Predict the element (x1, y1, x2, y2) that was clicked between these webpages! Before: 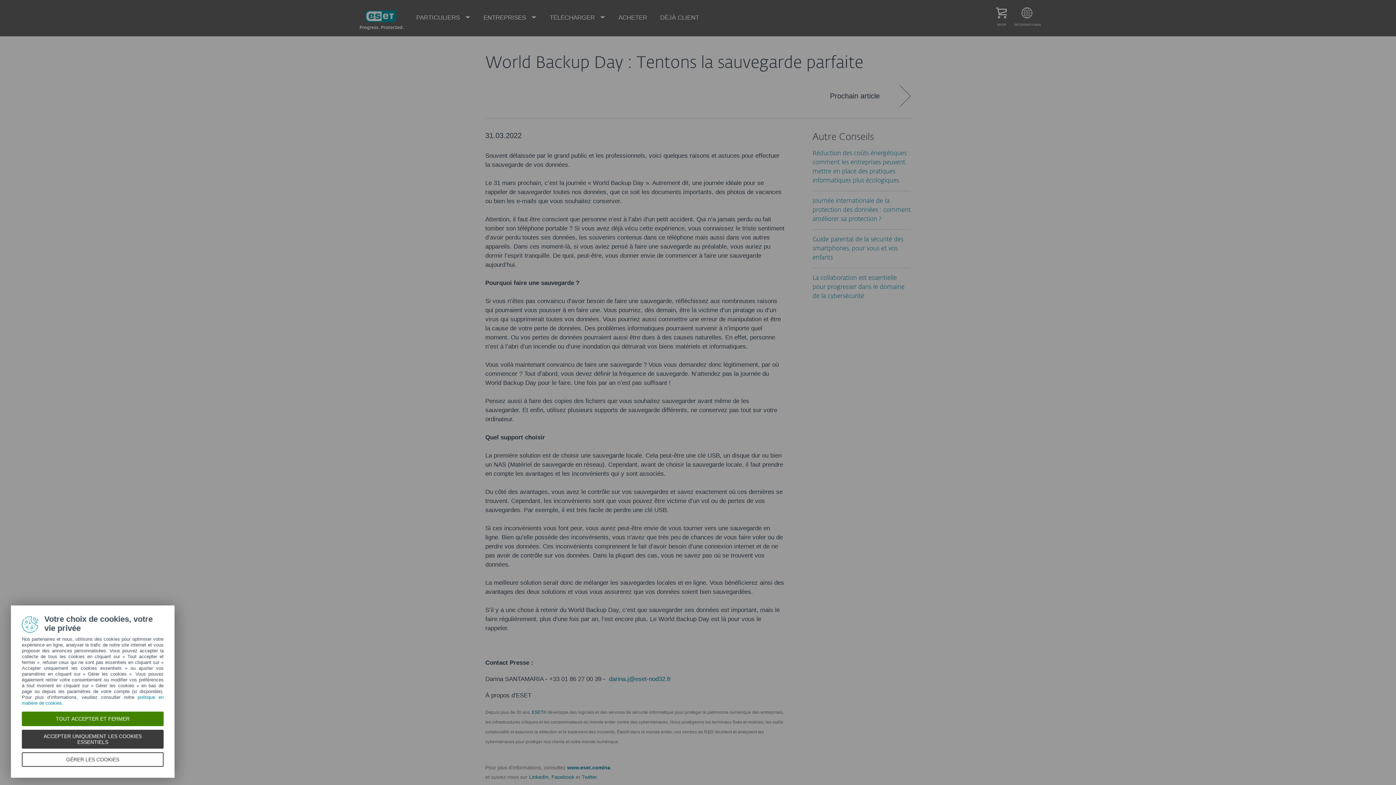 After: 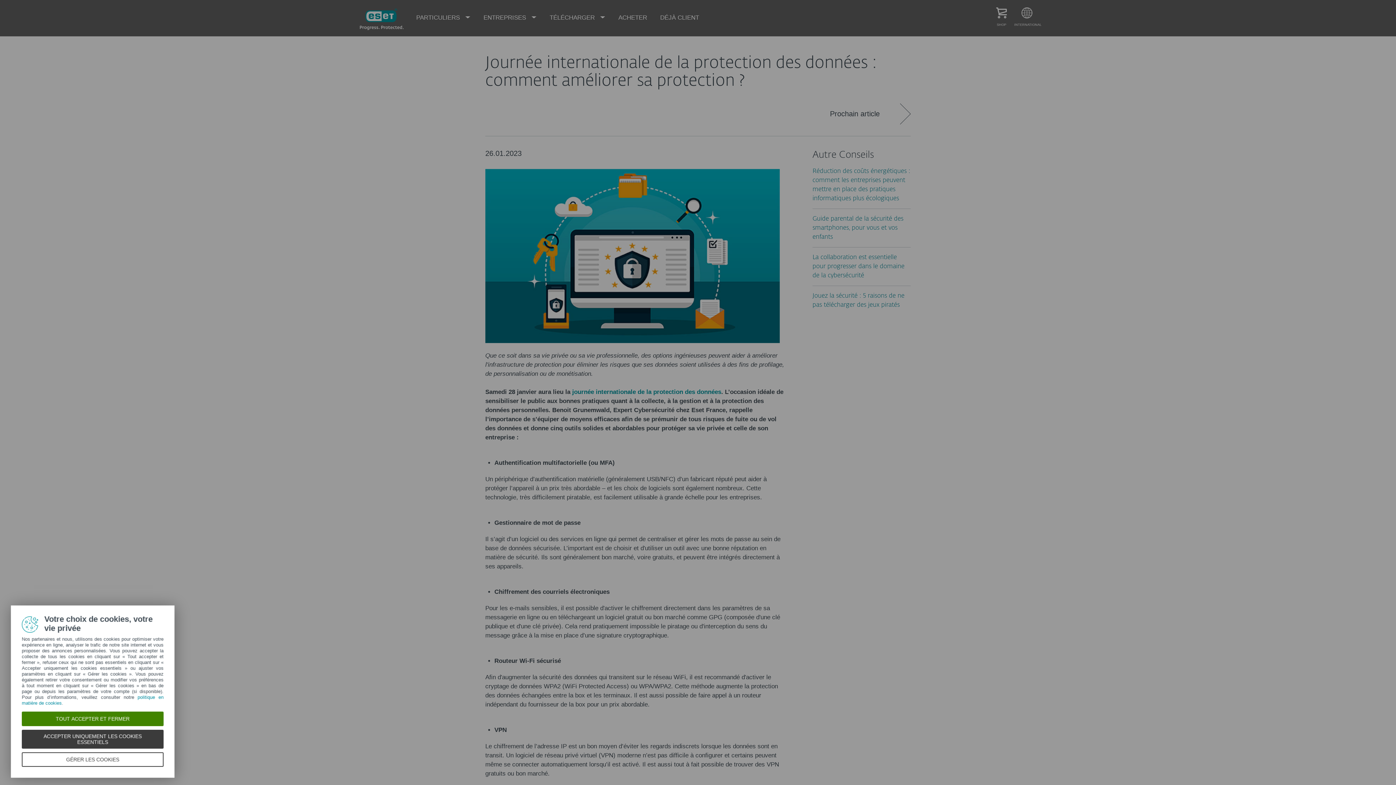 Action: label: Journée internationale de la protection des données : comment améliorer sa protection ? bbox: (812, 198, 910, 222)